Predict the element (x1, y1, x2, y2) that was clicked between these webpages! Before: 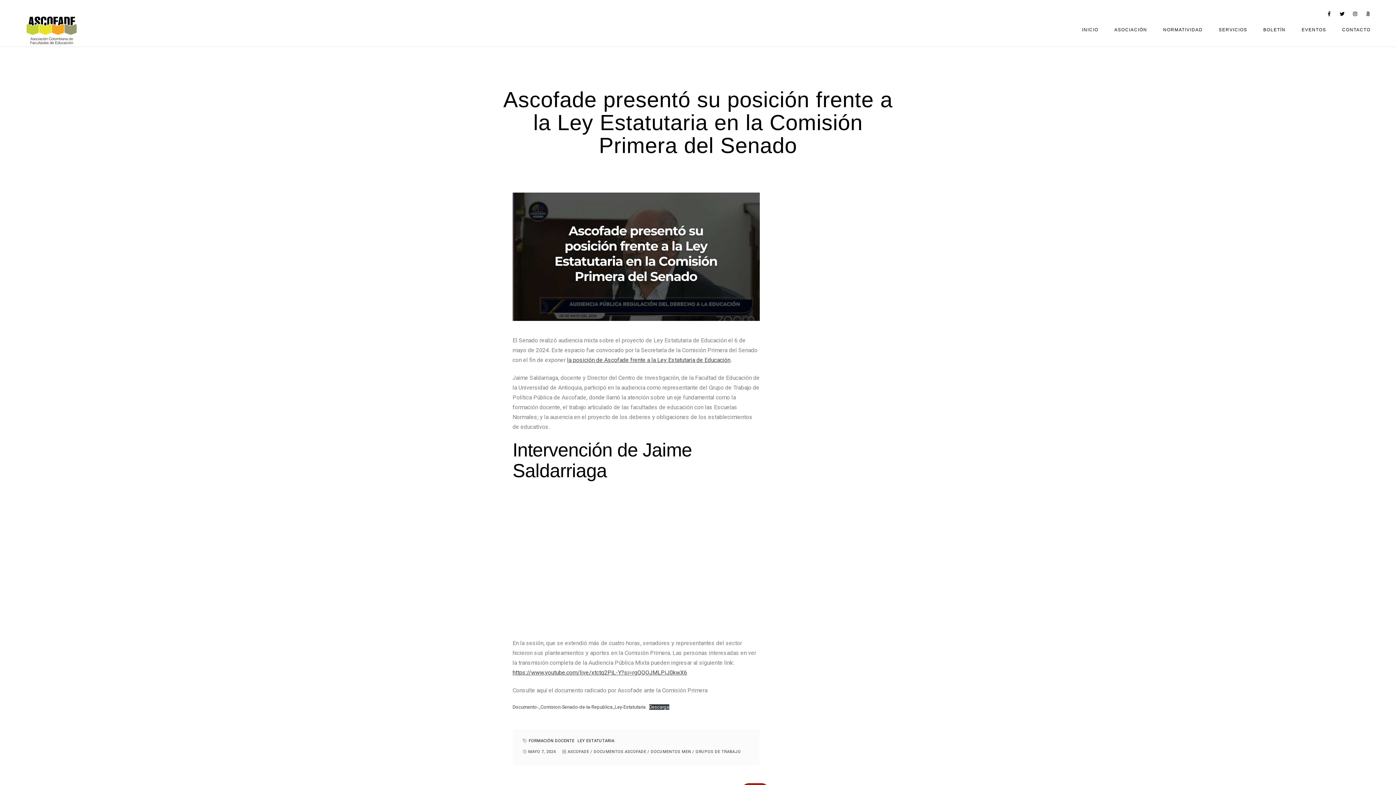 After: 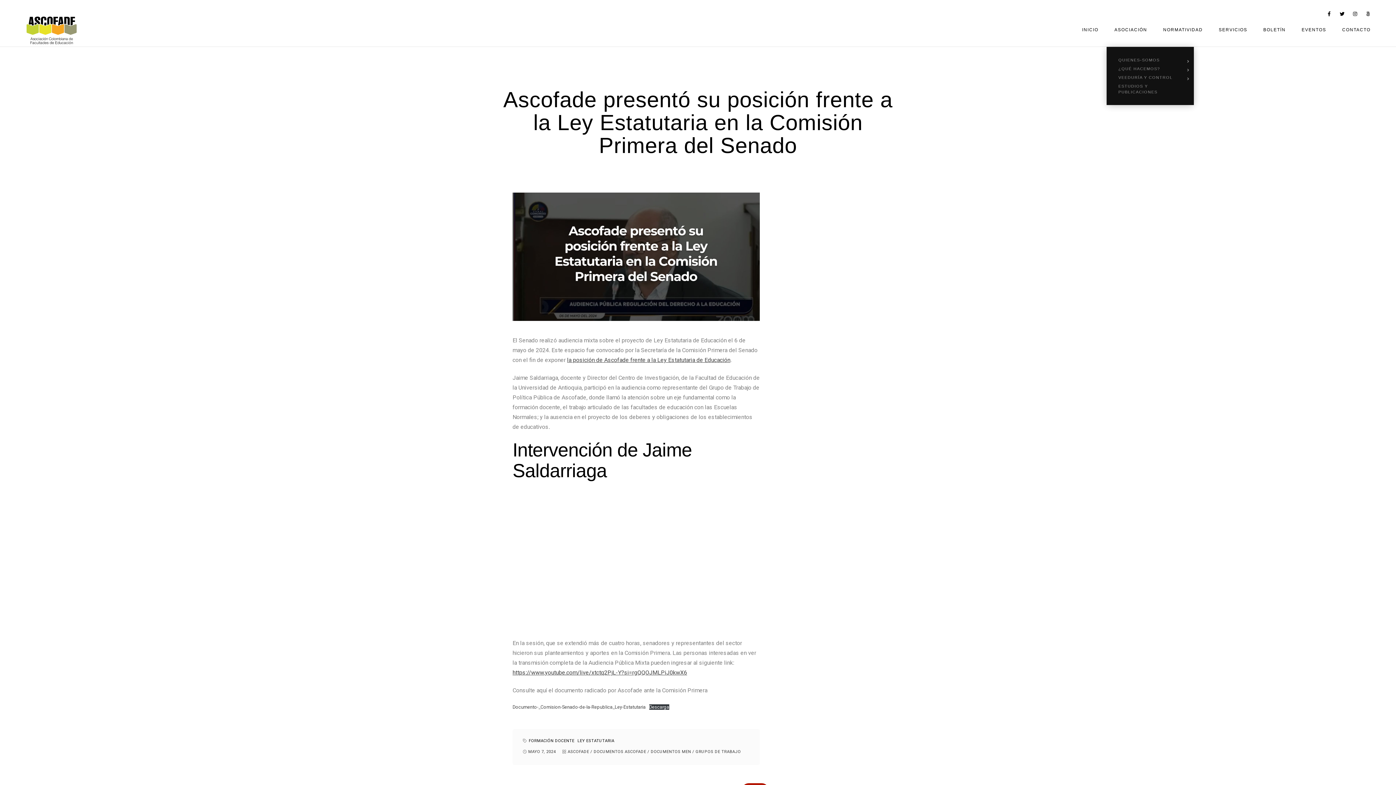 Action: bbox: (1114, 11, 1147, 48) label: ASOCIACIÓN